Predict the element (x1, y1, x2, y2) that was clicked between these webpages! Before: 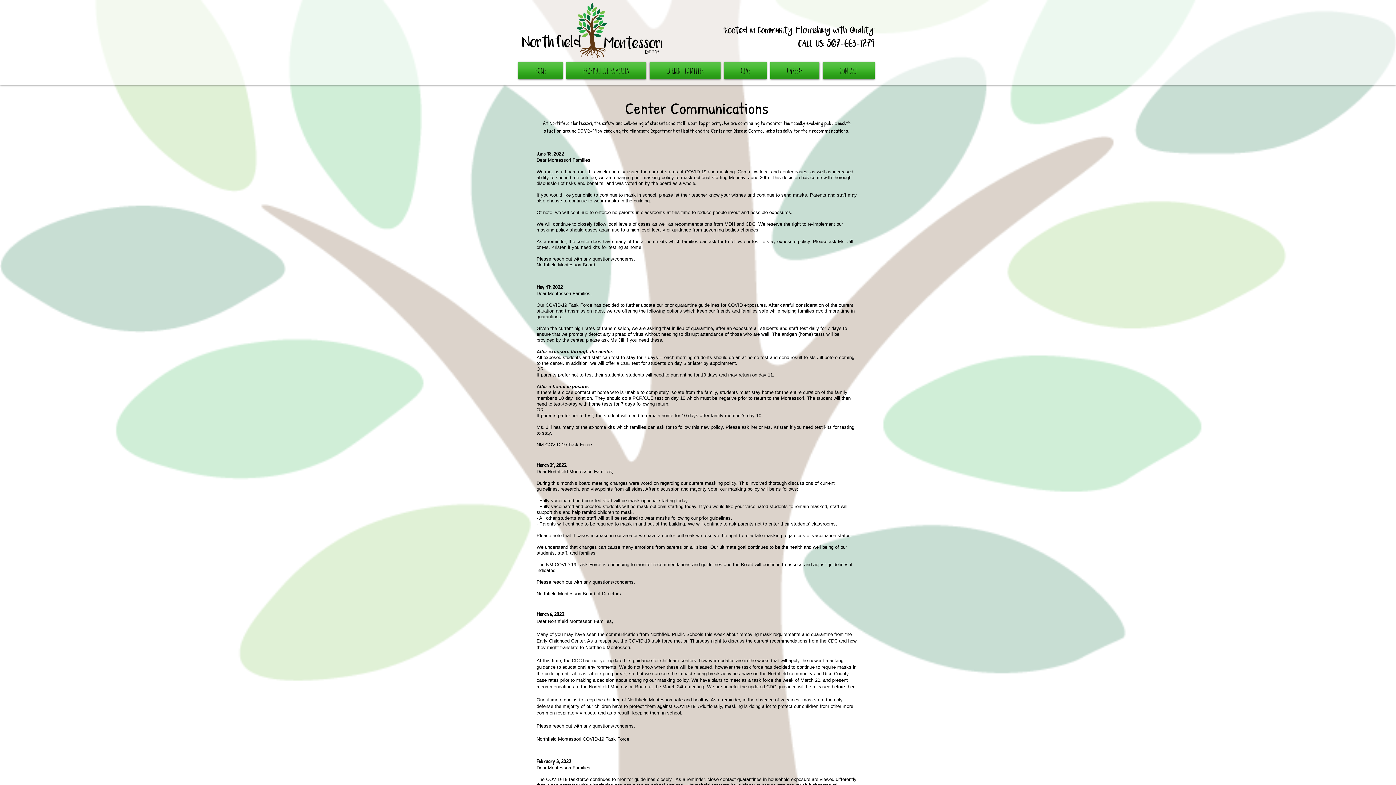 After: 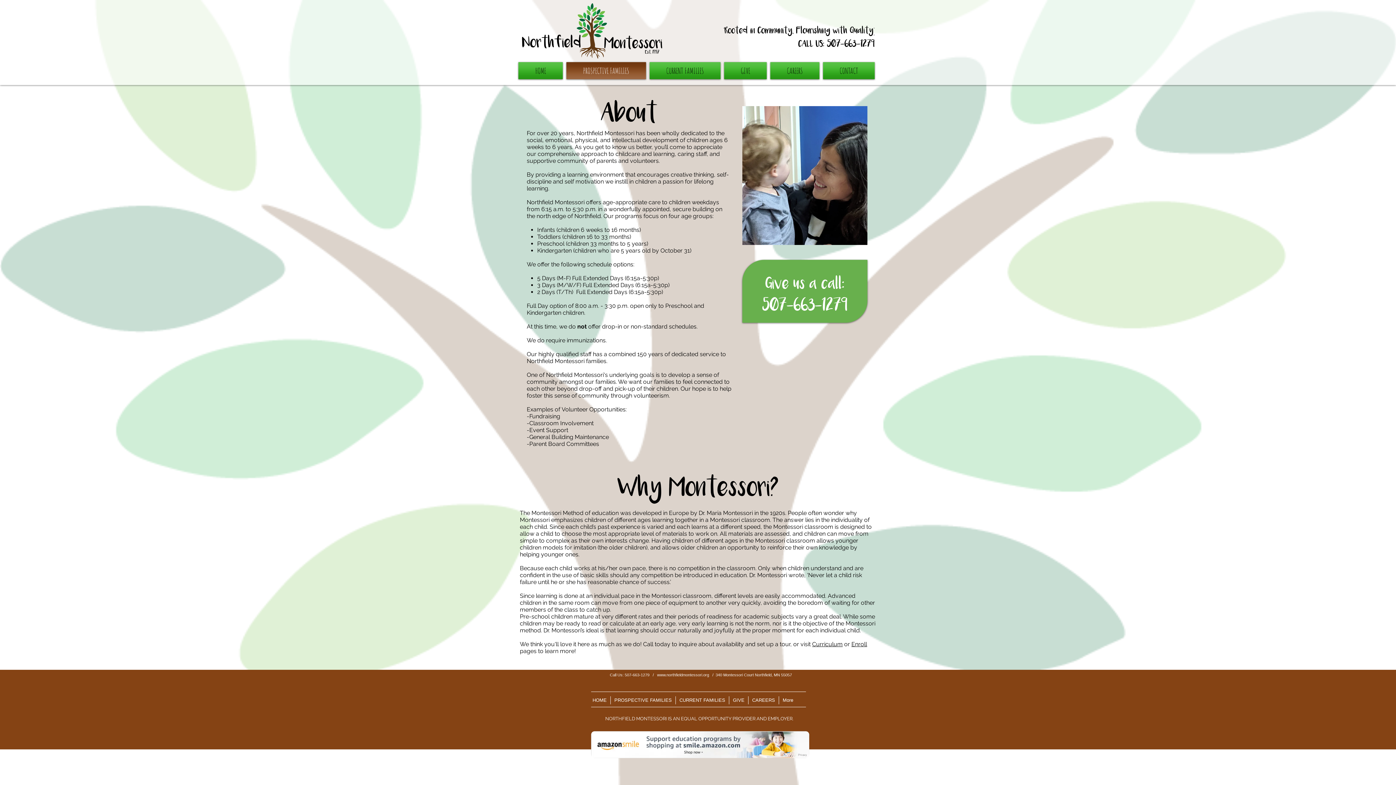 Action: bbox: (564, 62, 648, 79) label: PROSPECTIVE FAMILIES